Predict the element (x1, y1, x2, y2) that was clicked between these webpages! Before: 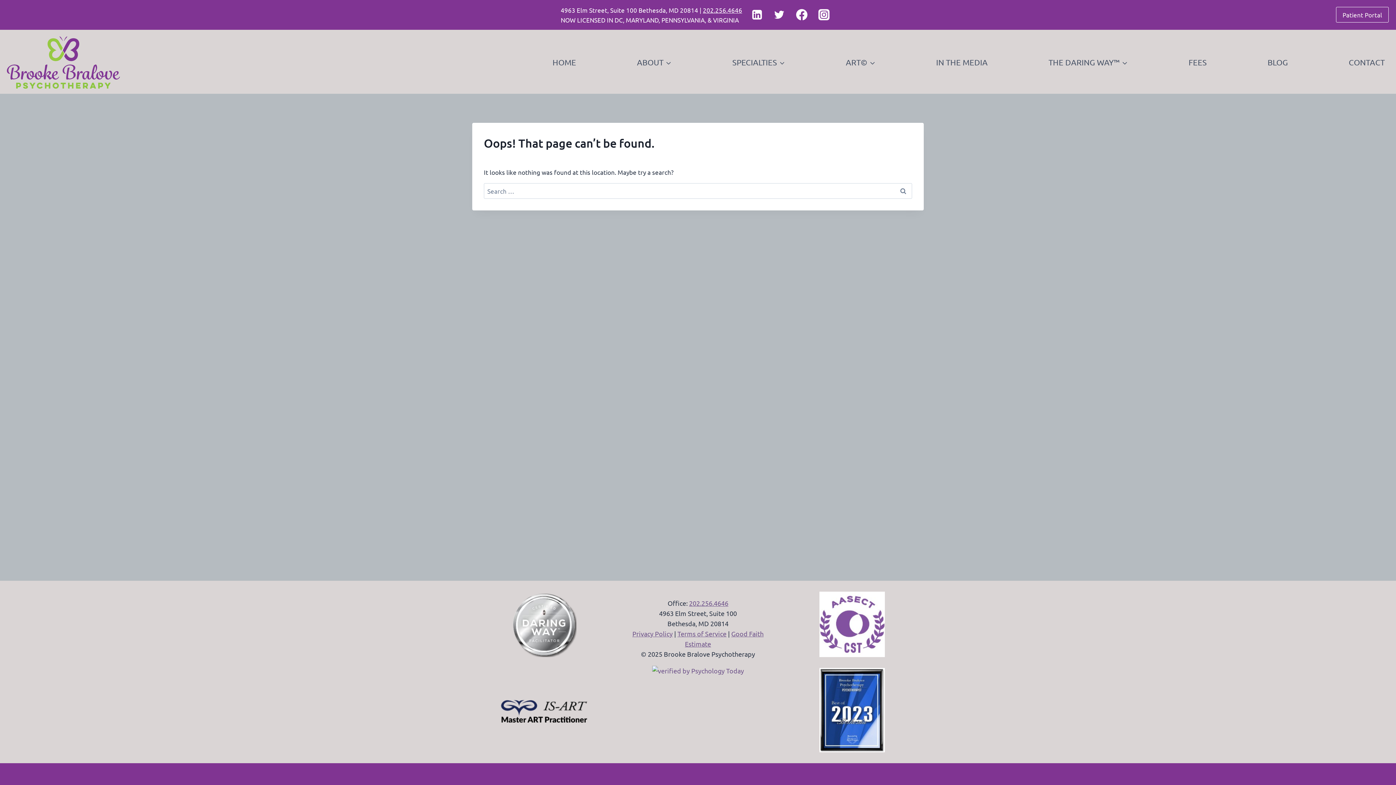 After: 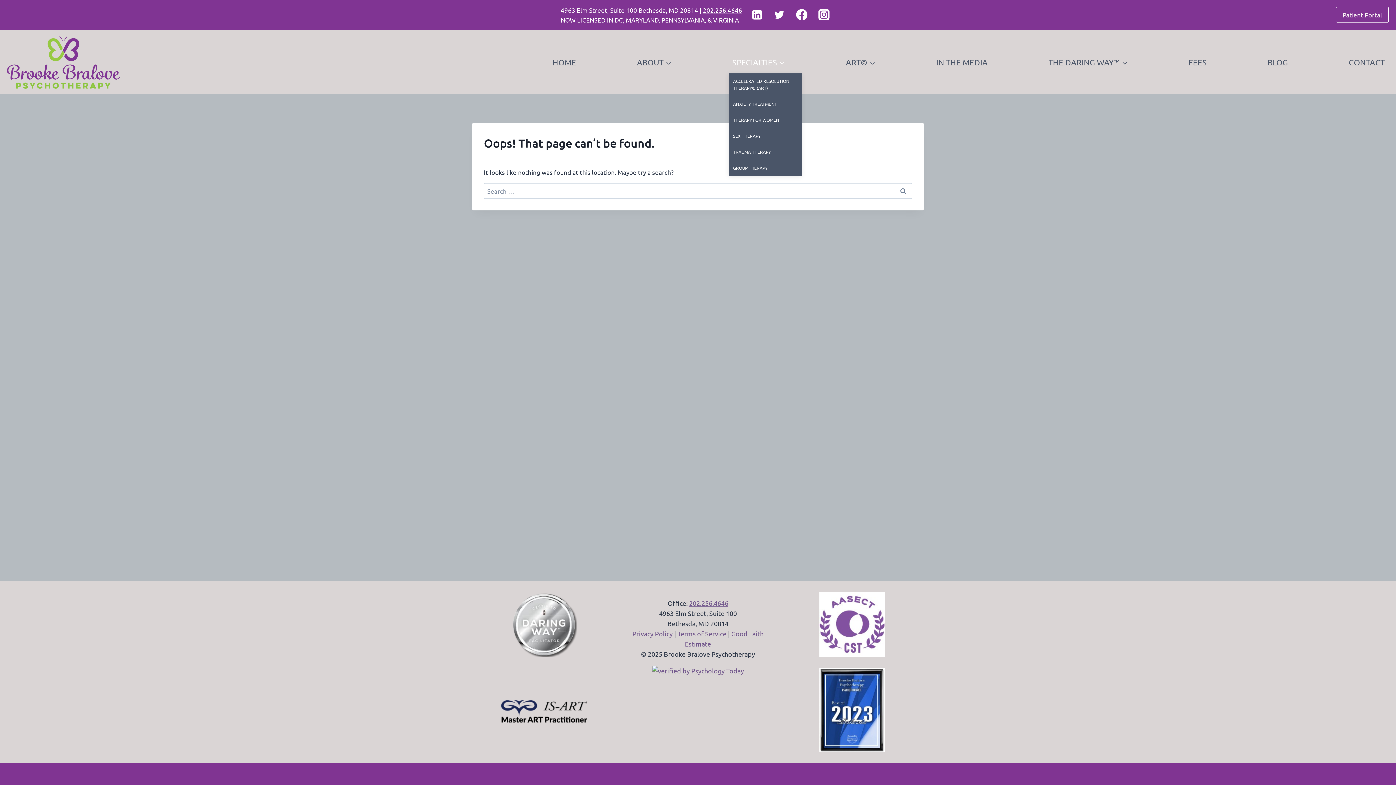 Action: label: SPECIALTIES bbox: (728, 51, 788, 73)